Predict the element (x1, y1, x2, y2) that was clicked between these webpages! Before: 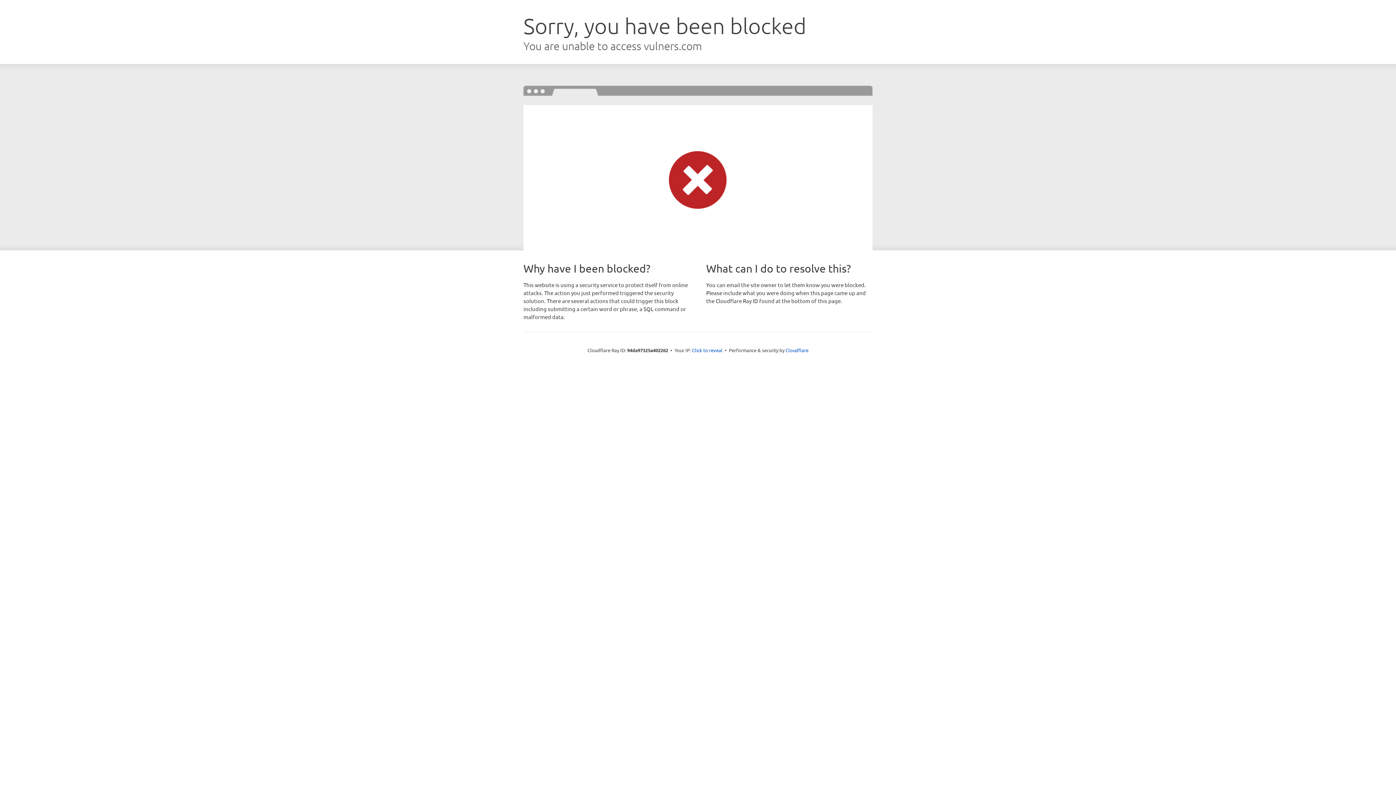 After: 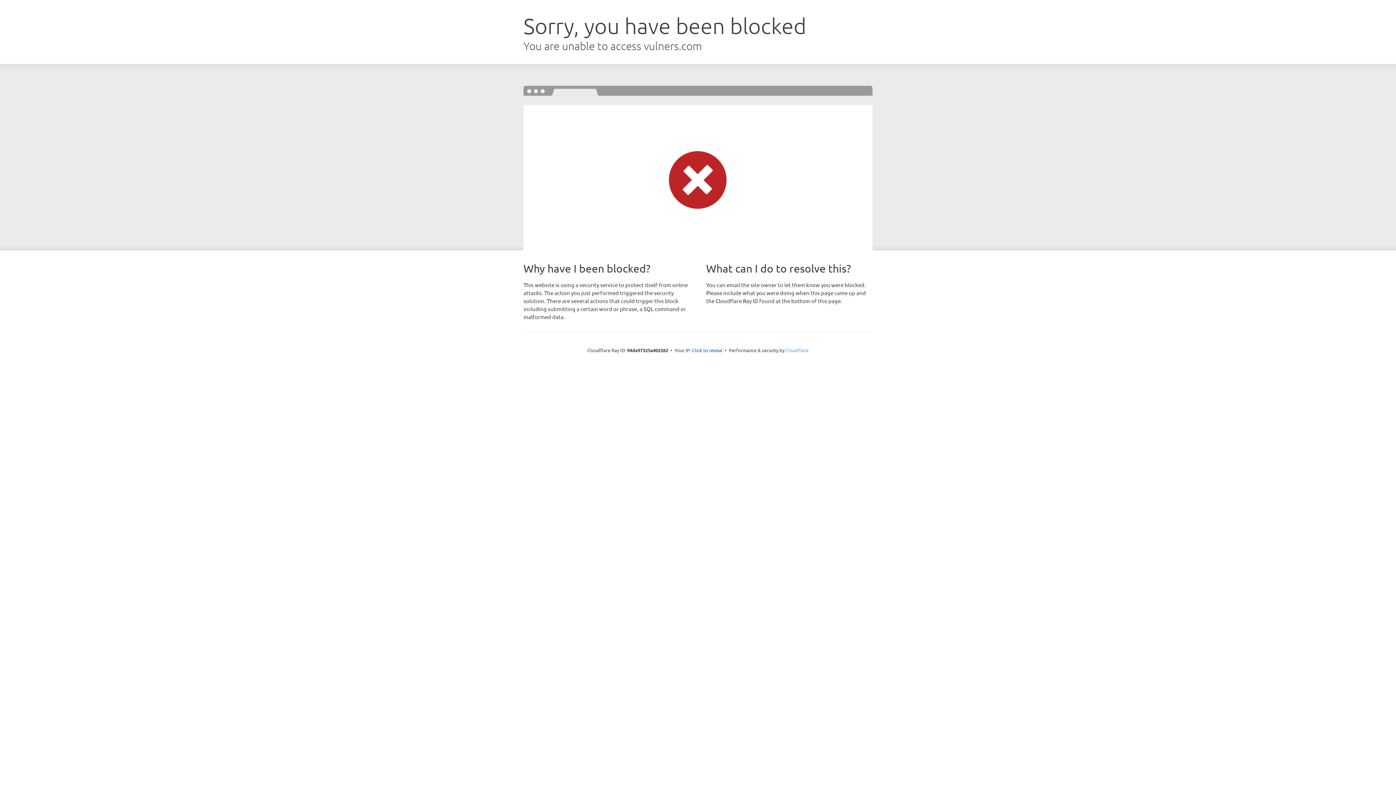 Action: label: Cloudflare bbox: (785, 347, 808, 353)